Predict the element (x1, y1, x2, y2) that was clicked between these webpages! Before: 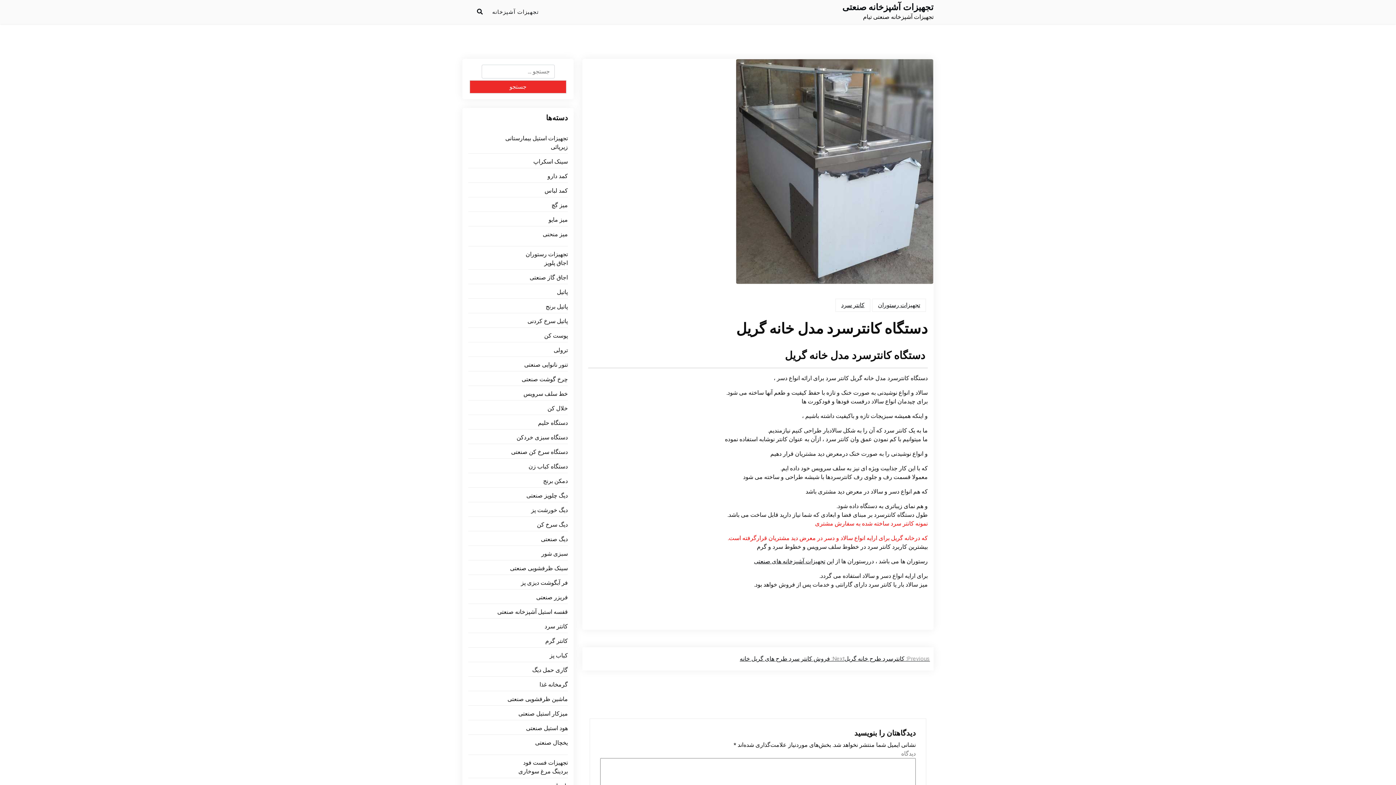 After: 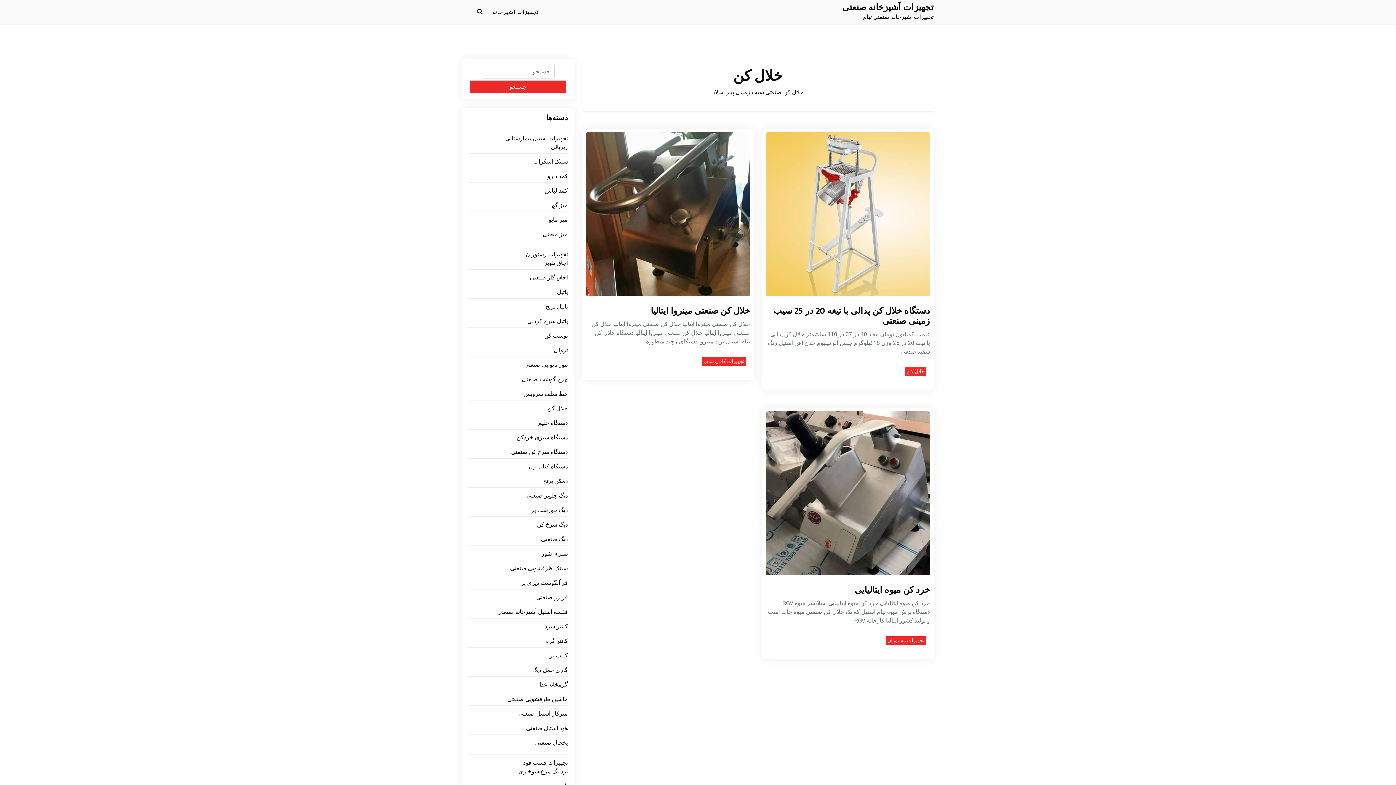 Action: label: خلال کن bbox: (547, 404, 568, 413)